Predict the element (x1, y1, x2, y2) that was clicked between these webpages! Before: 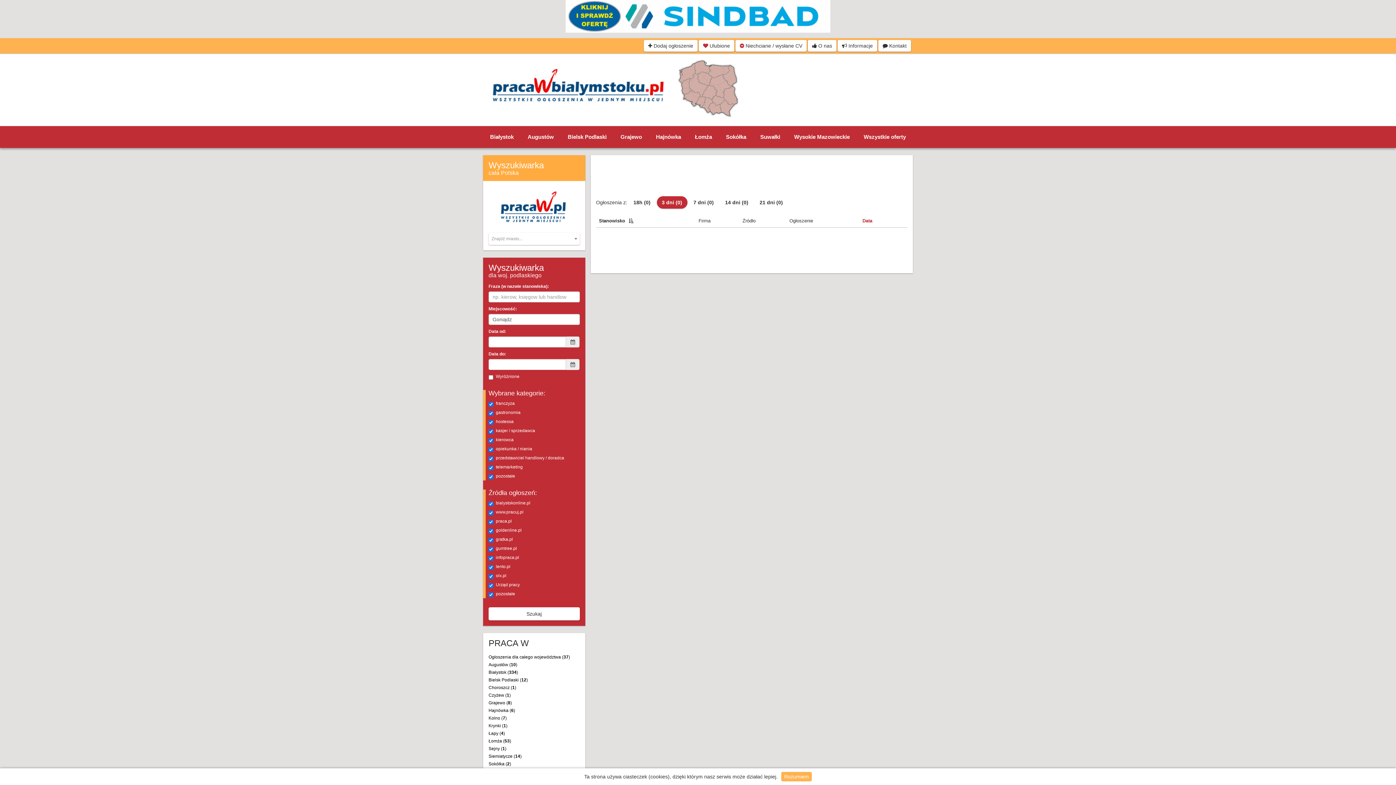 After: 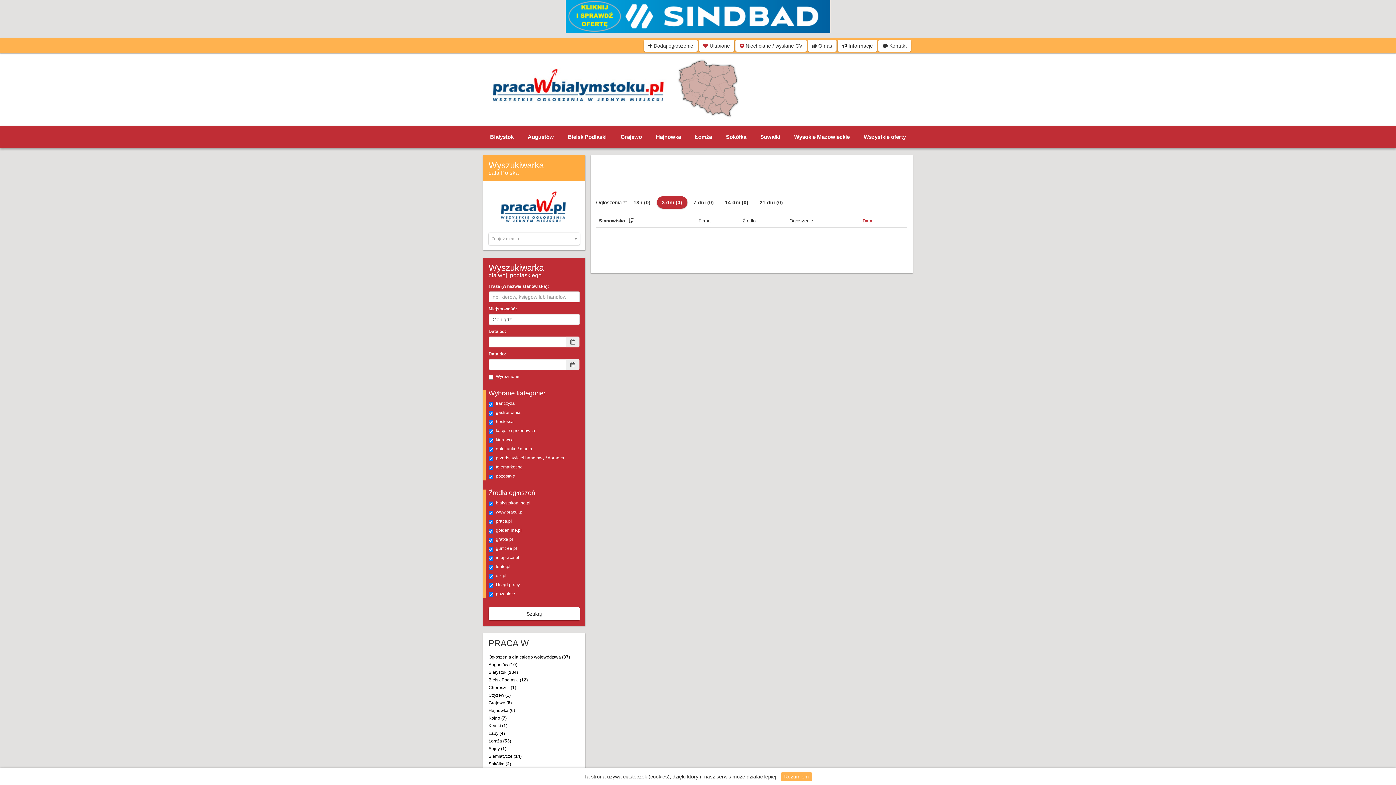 Action: label: Stanowisko bbox: (599, 218, 633, 223)